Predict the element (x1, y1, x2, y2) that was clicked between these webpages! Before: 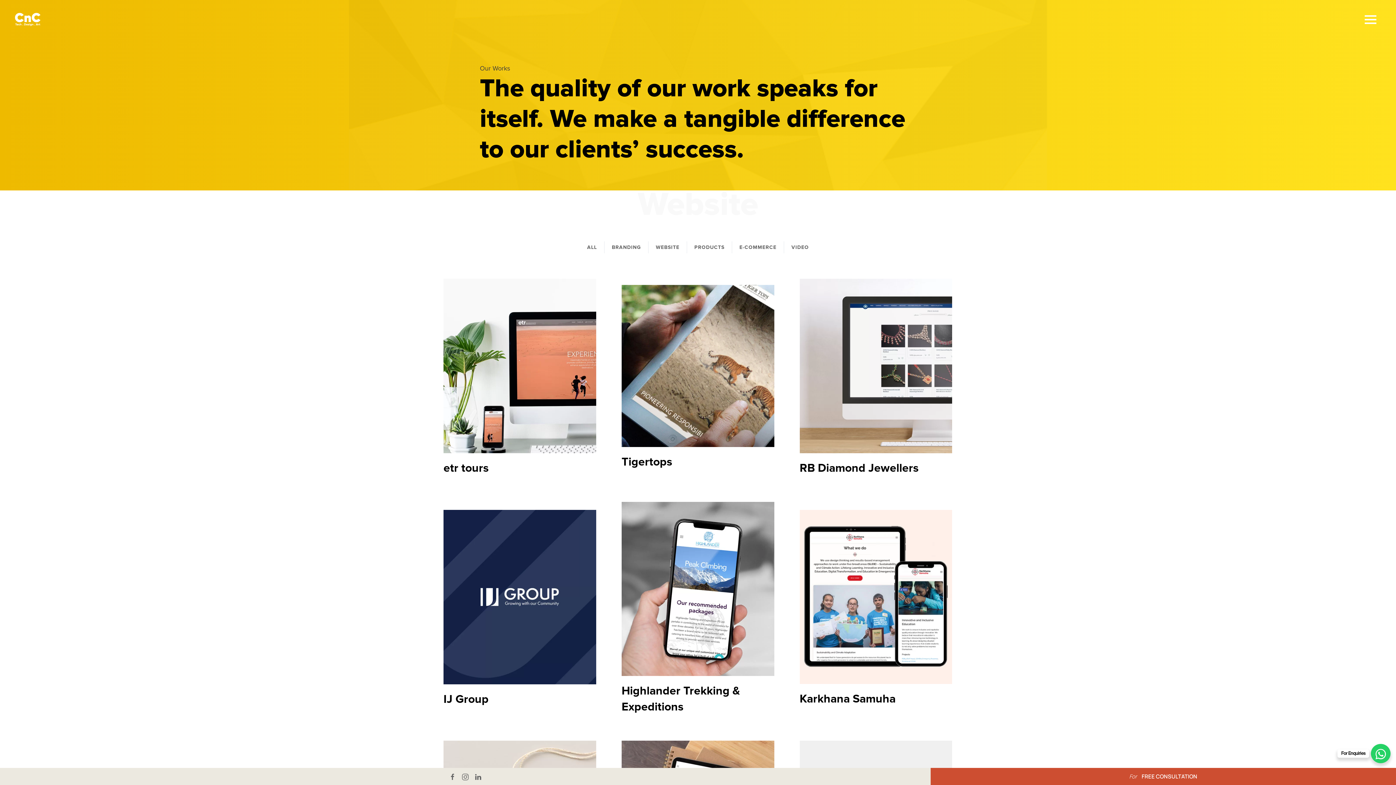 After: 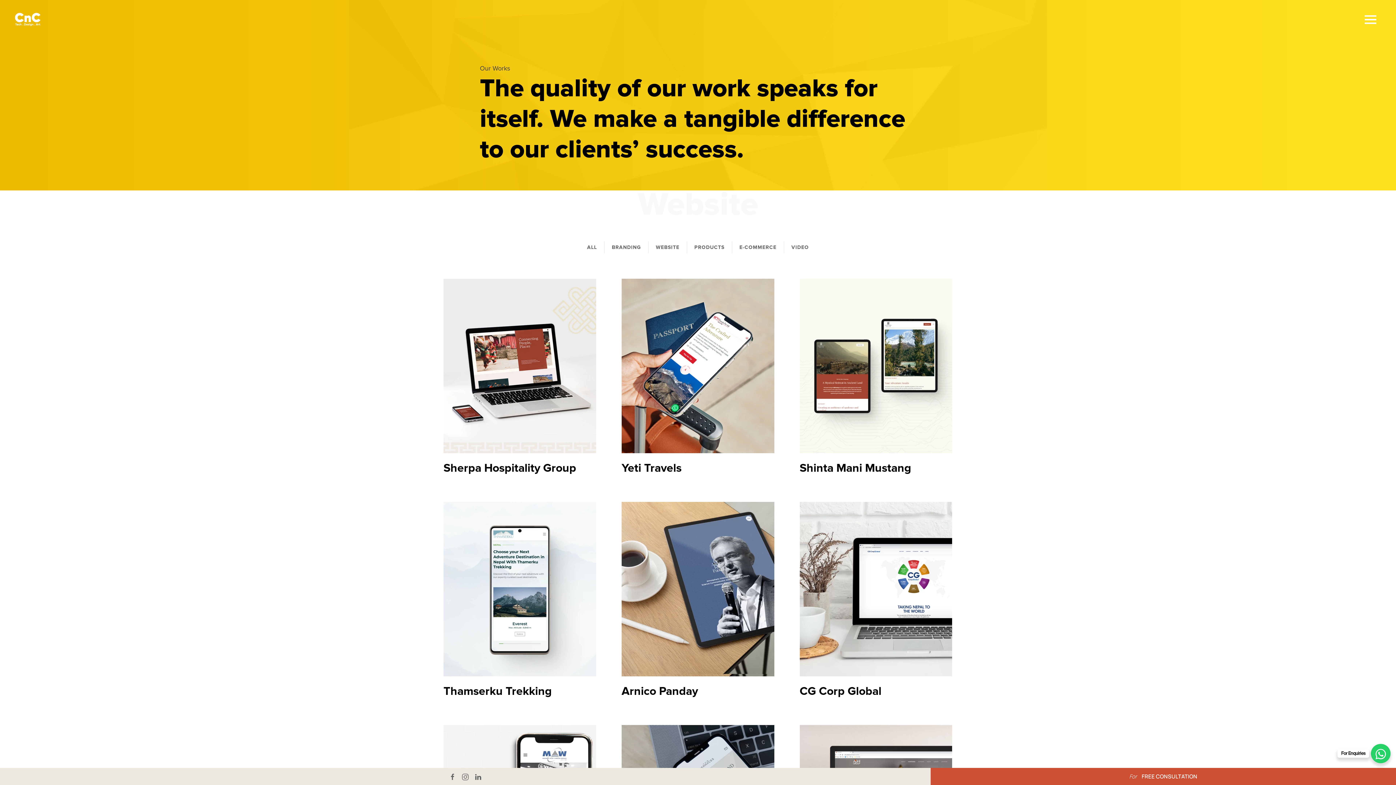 Action: label: Website bbox: (638, 184, 758, 224)